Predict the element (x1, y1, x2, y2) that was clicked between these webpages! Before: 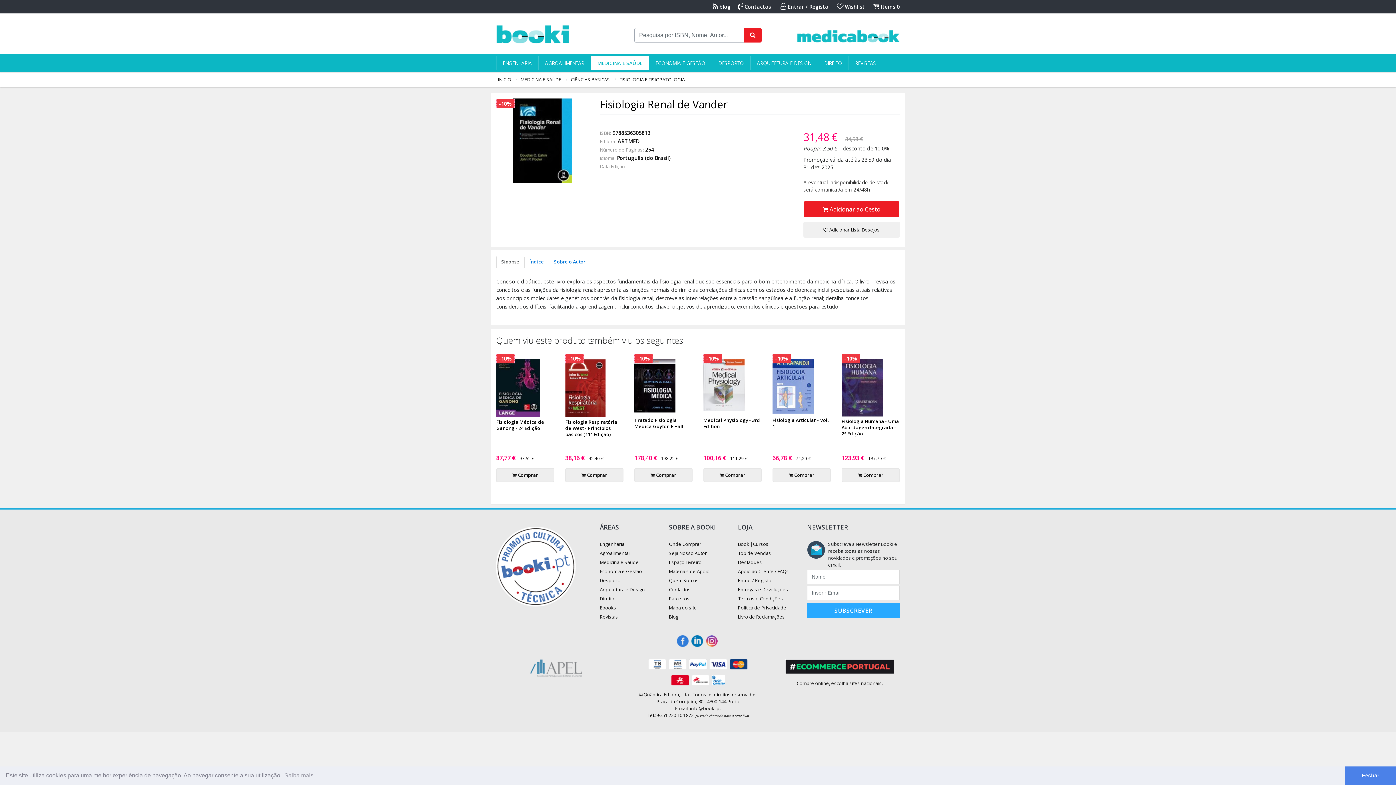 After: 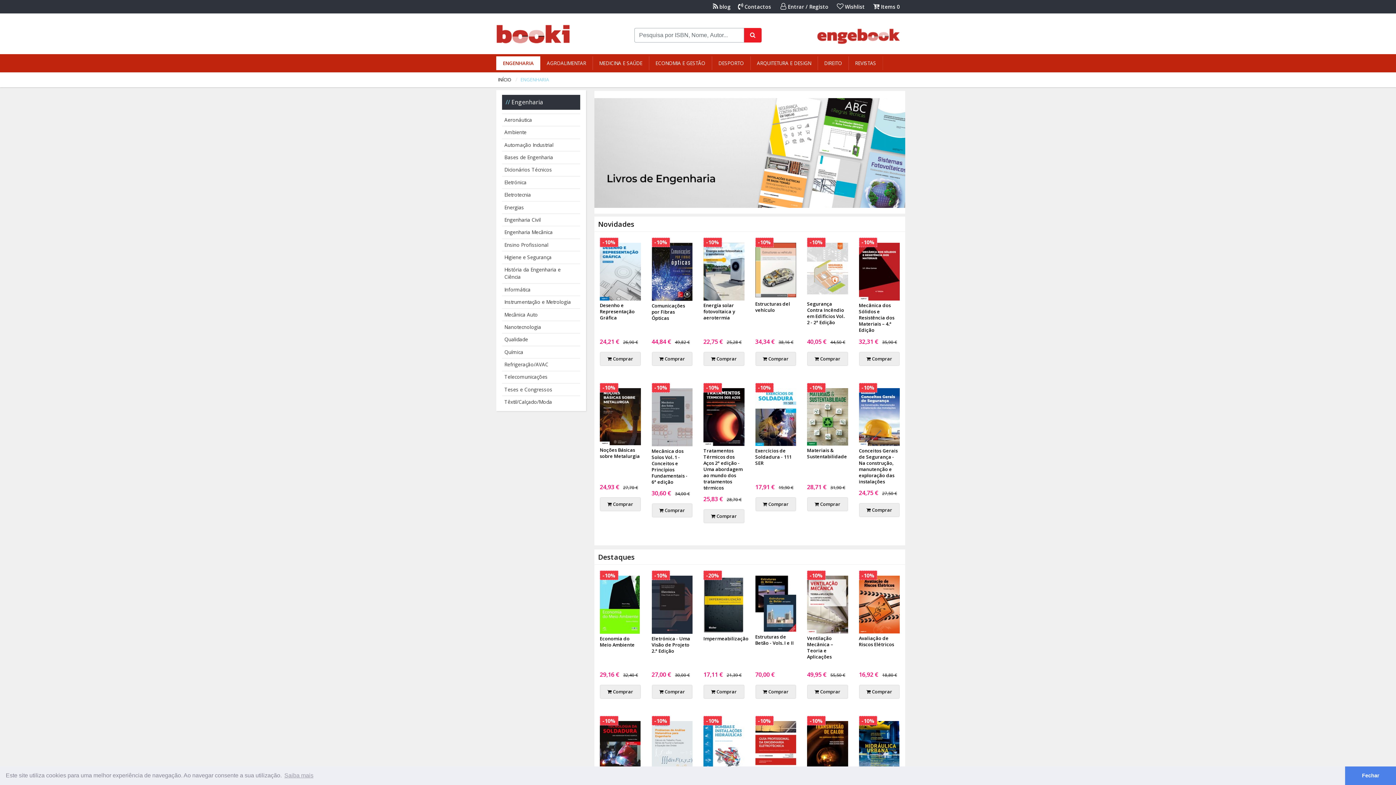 Action: label: Engenharia bbox: (600, 541, 624, 547)